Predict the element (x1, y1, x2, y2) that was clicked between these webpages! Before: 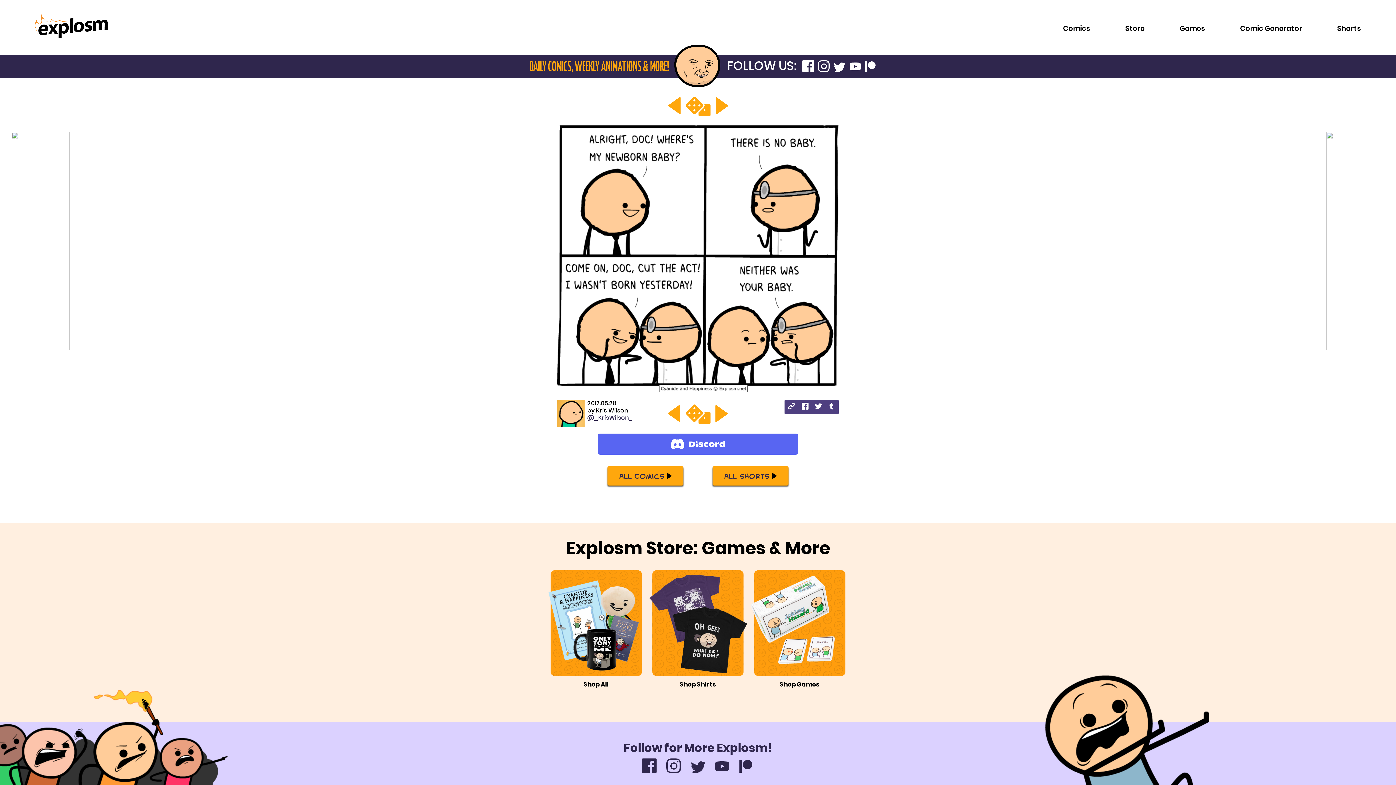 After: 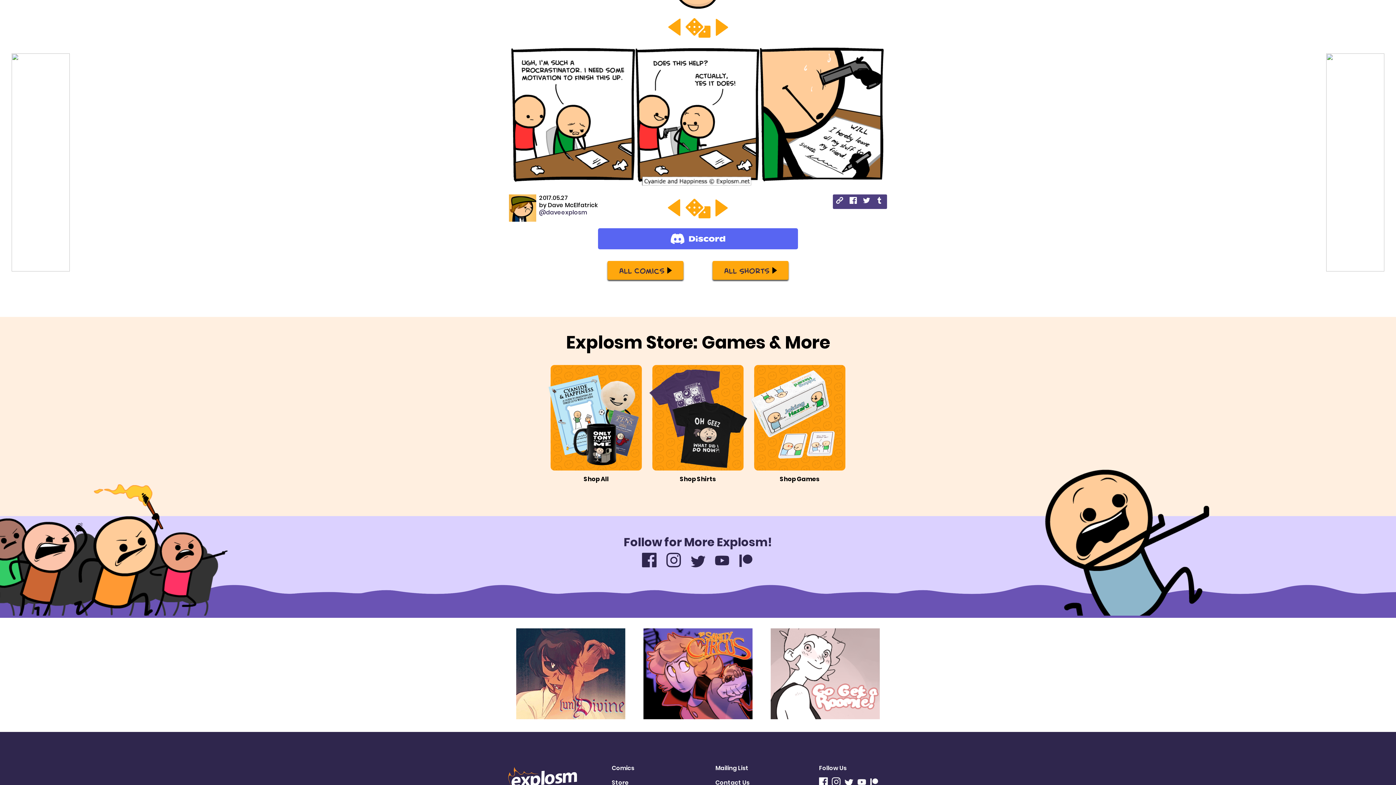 Action: bbox: (668, 405, 680, 424)